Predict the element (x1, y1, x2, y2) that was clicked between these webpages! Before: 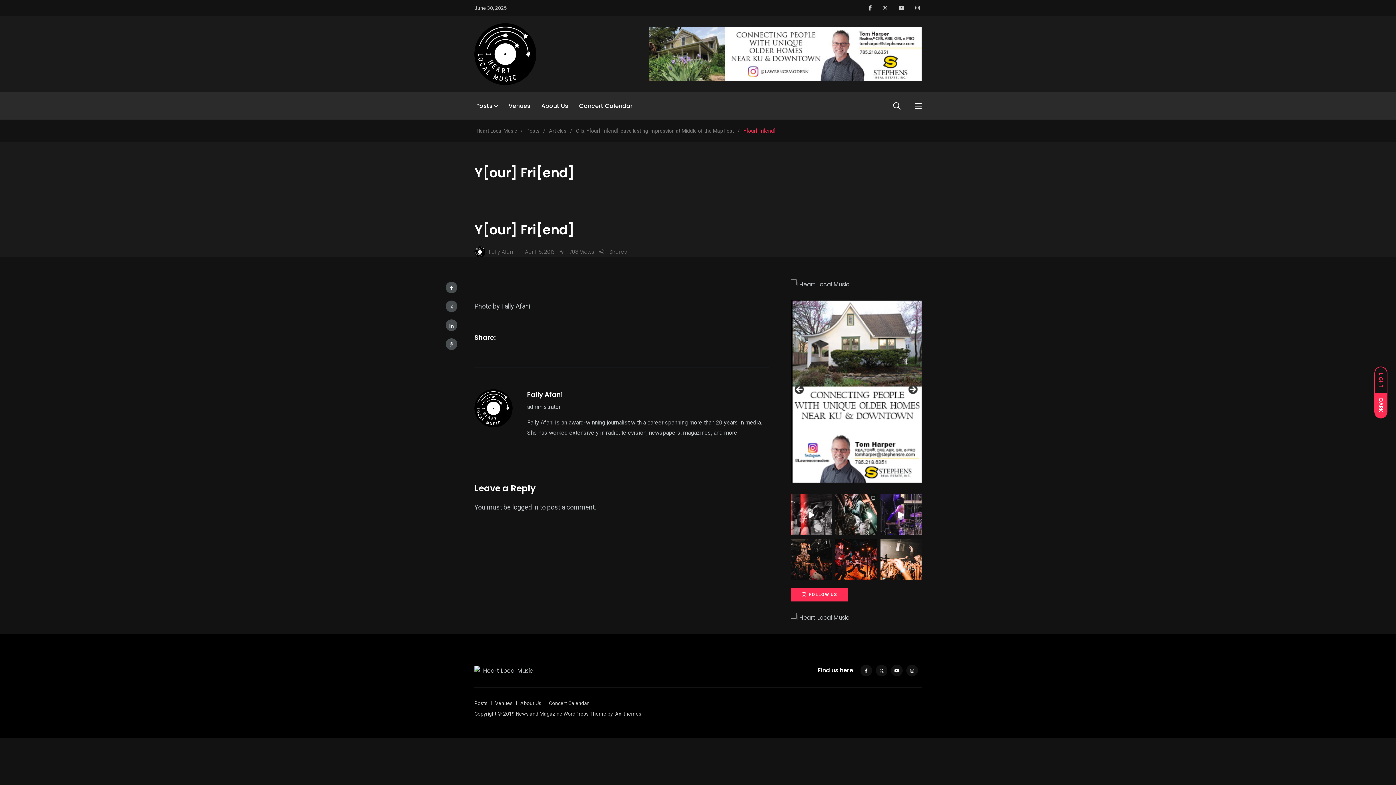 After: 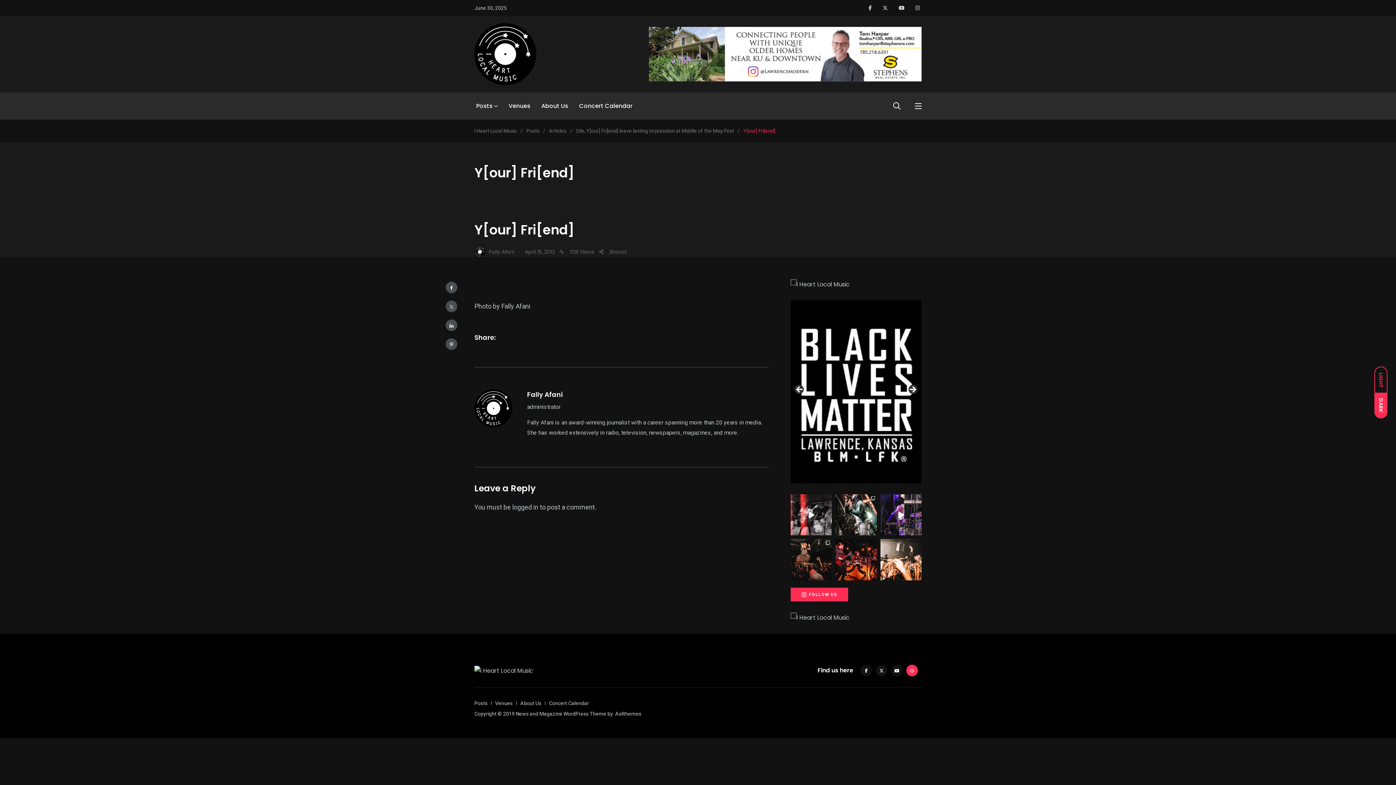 Action: bbox: (906, 665, 918, 676)